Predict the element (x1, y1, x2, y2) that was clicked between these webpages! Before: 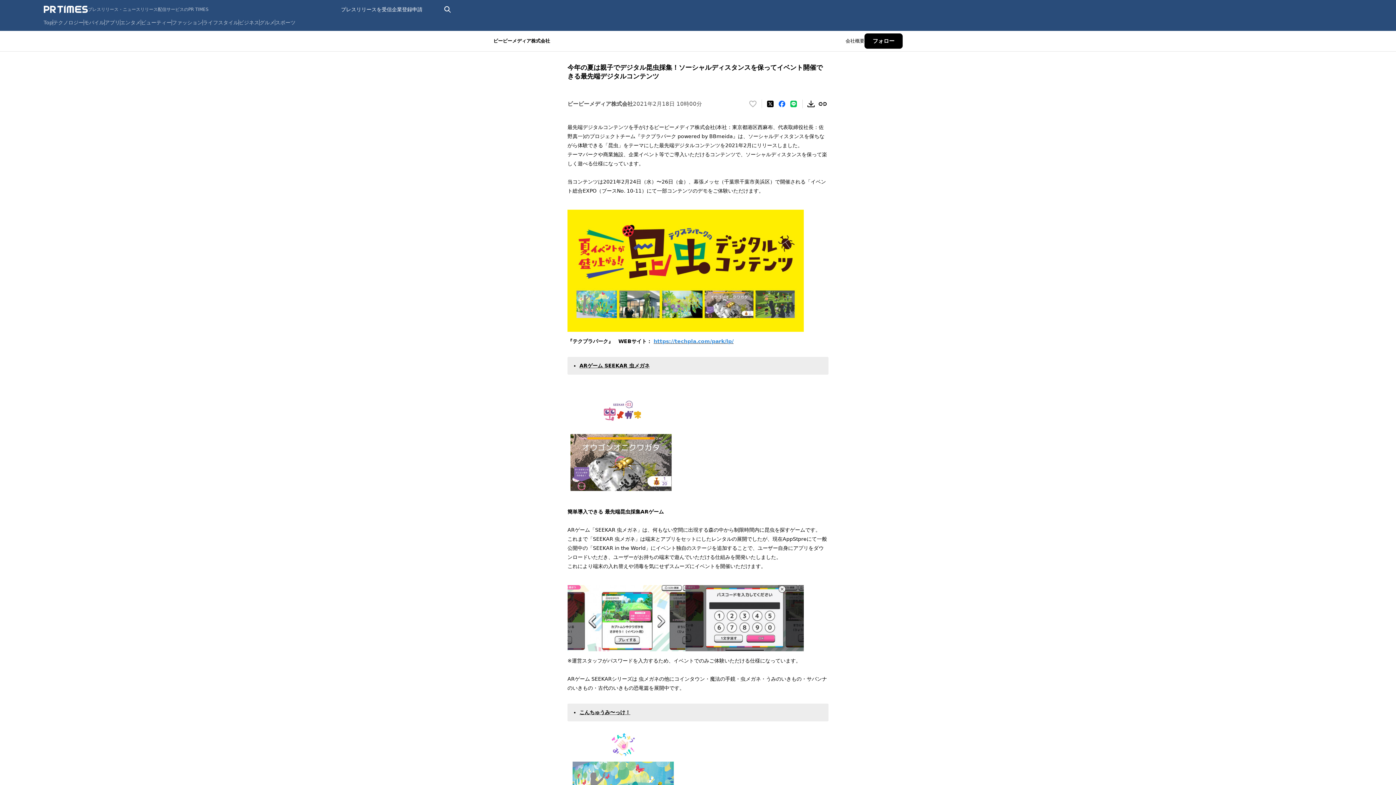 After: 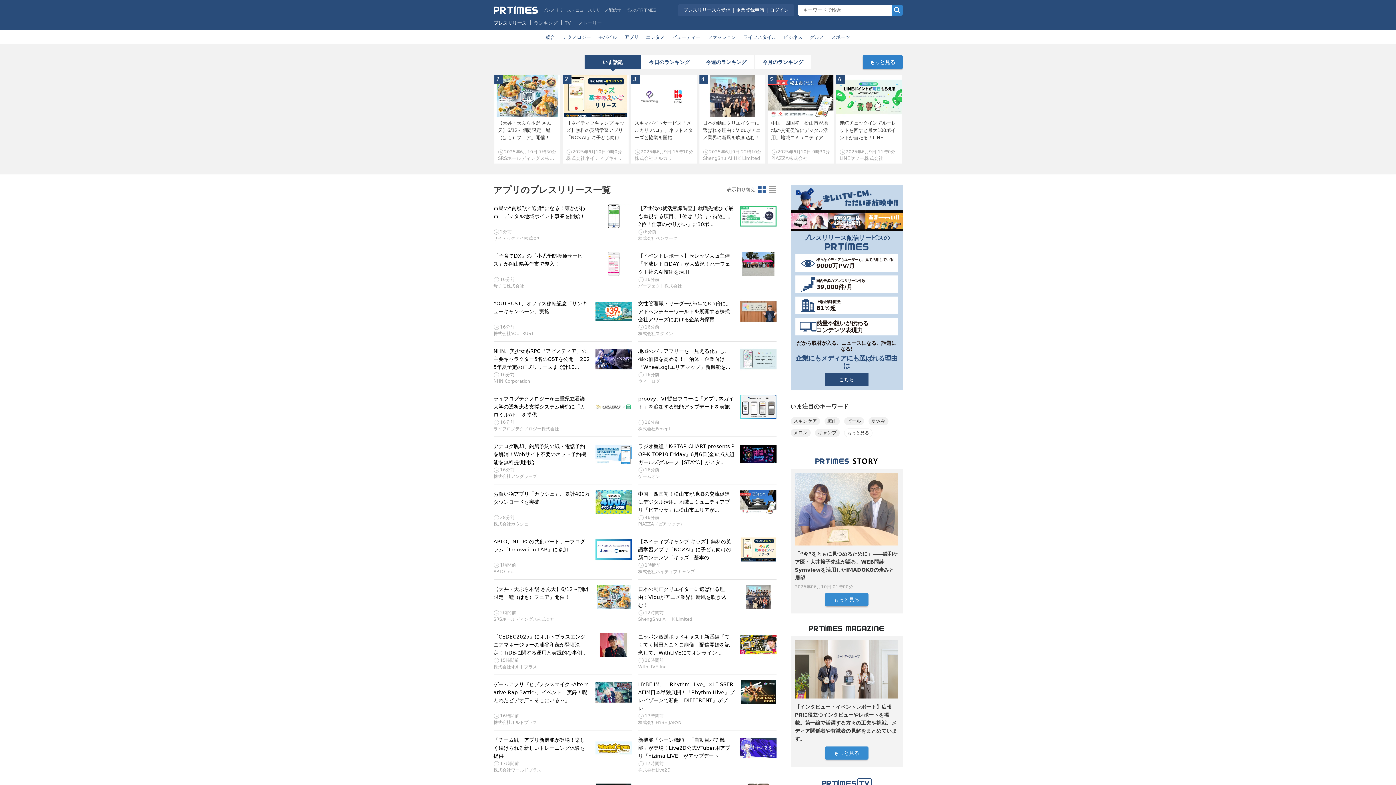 Action: bbox: (104, 19, 120, 25) label: アプリ